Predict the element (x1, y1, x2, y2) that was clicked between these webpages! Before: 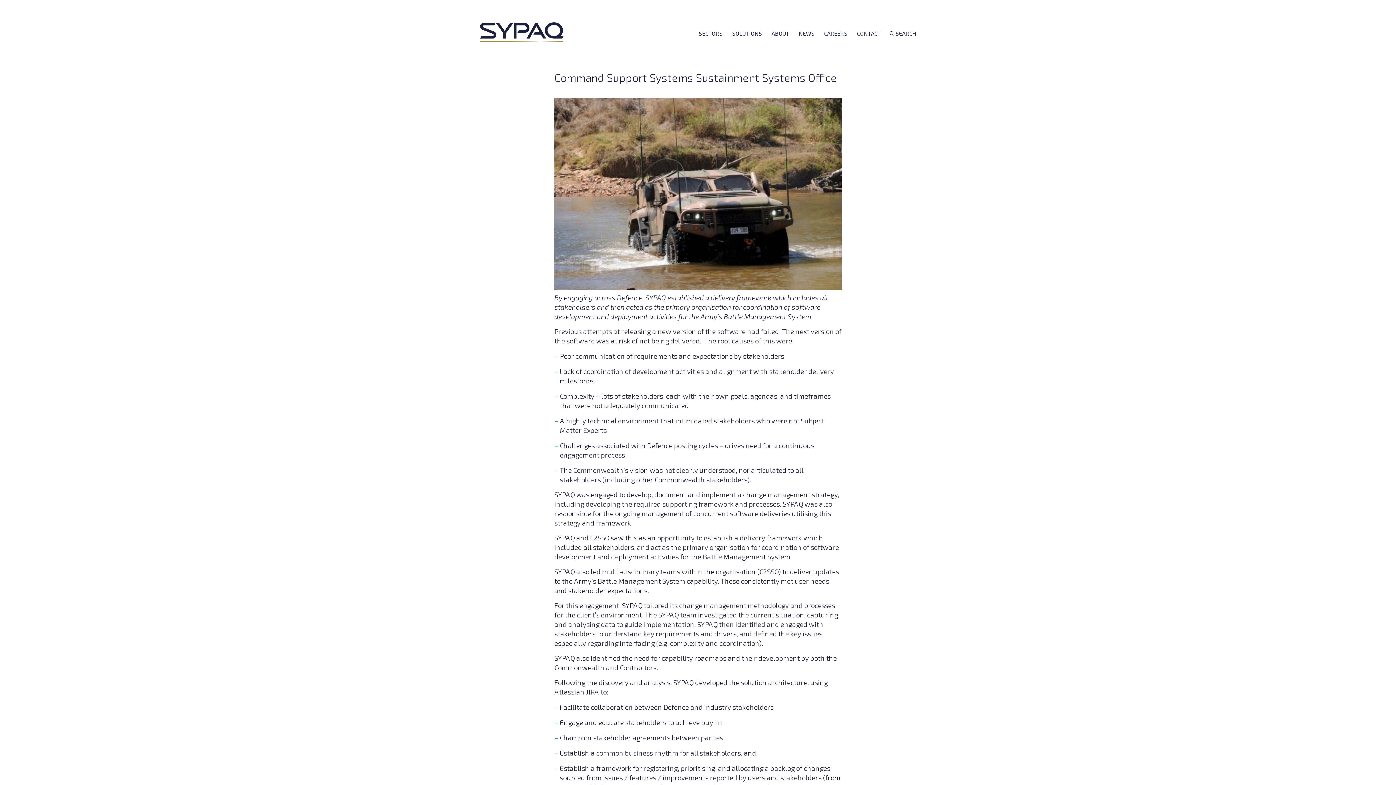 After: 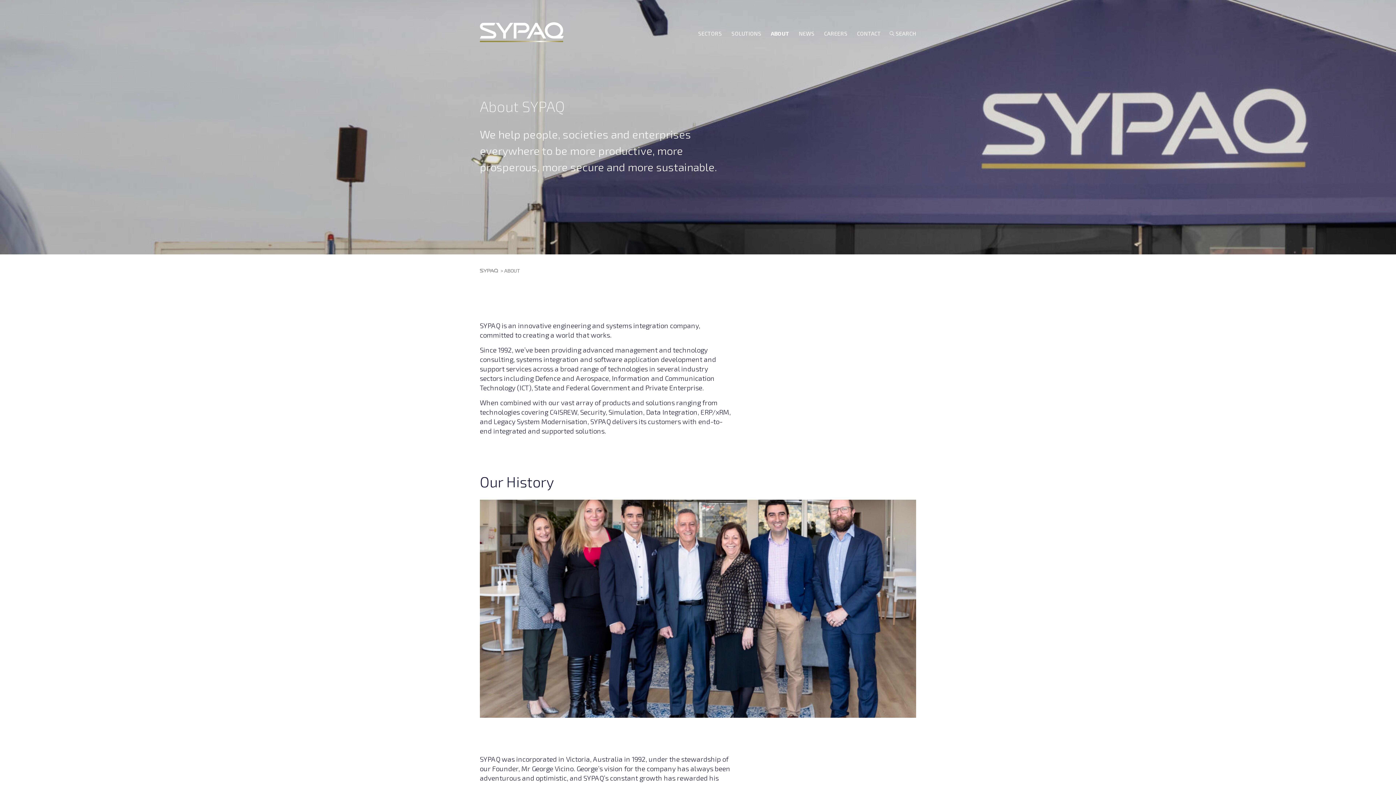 Action: label: ABOUT bbox: (768, 28, 793, 42)